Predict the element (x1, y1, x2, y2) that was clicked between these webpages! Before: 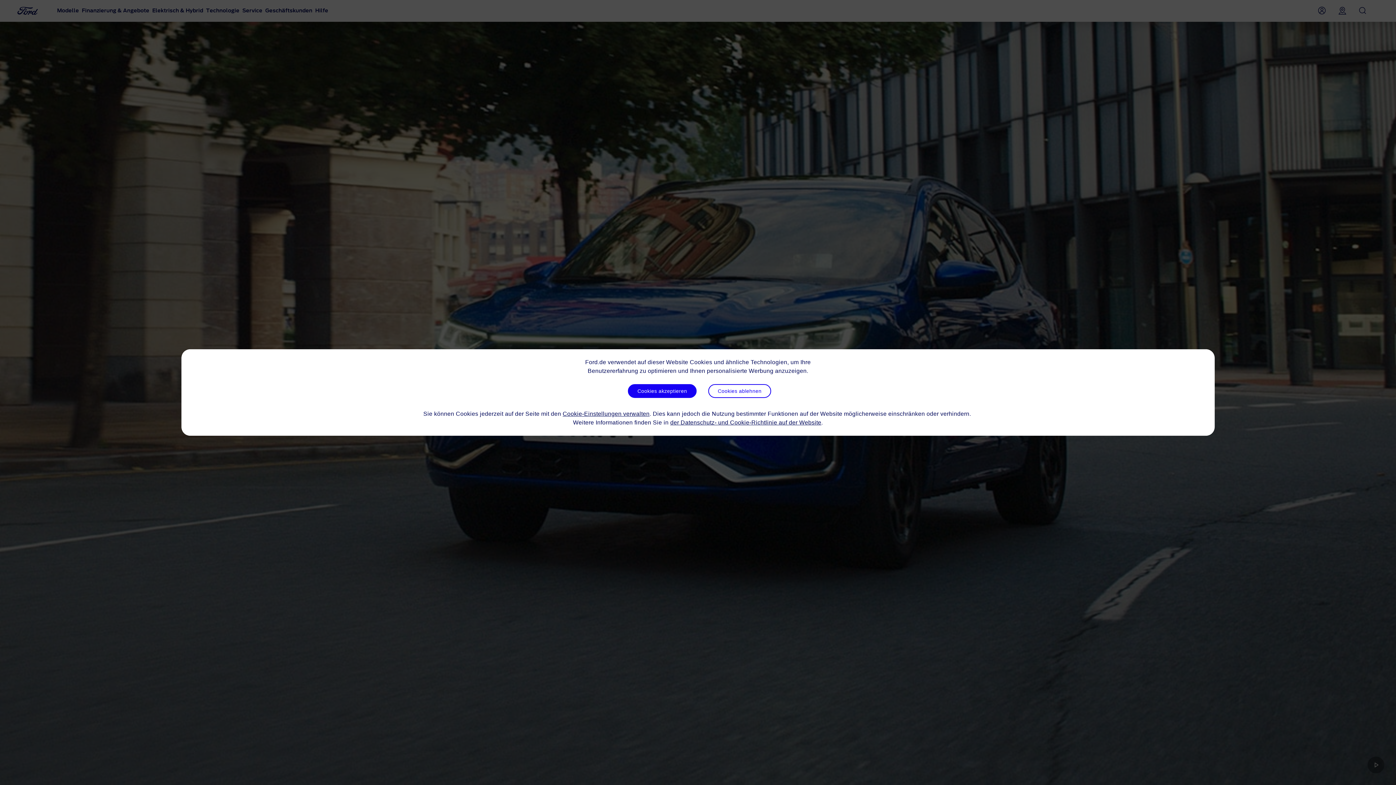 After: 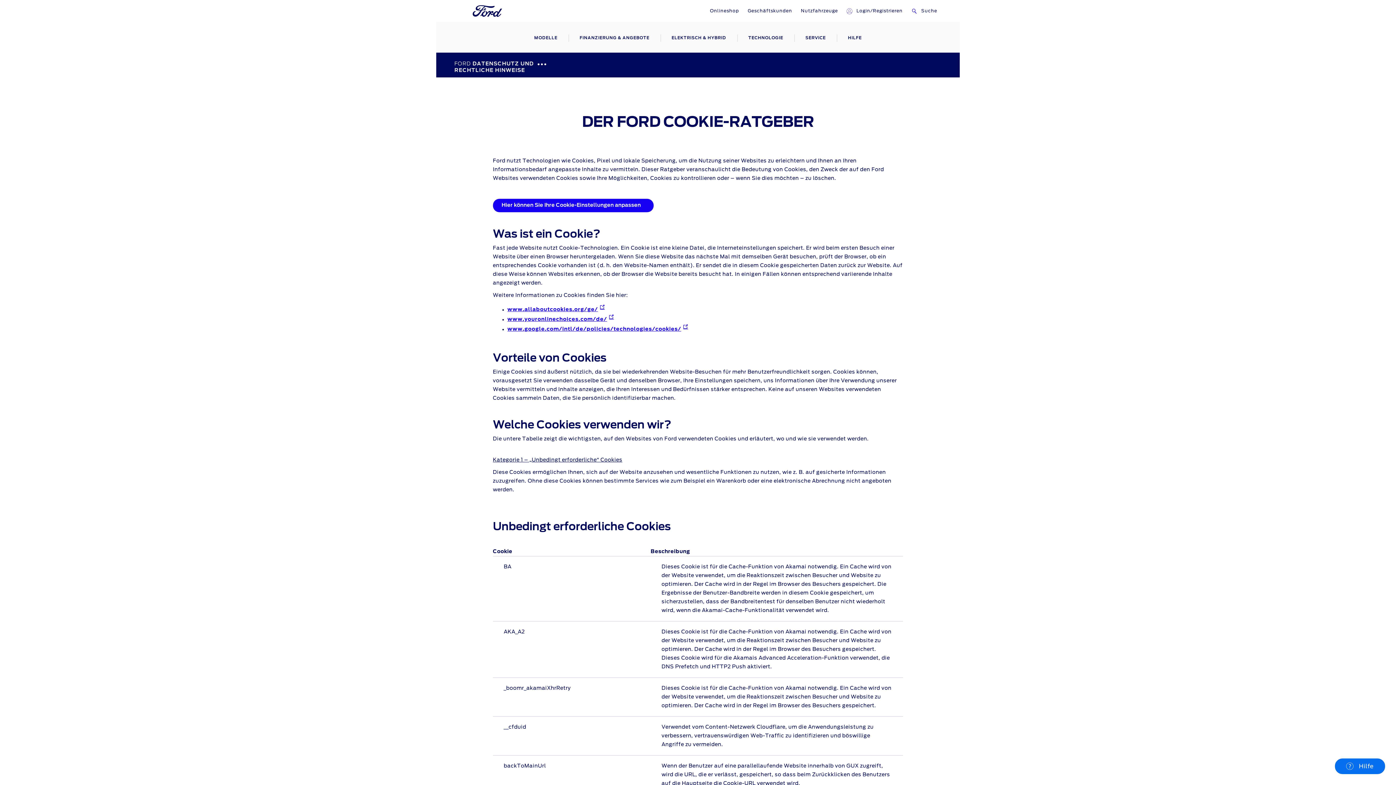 Action: label: der Datenschutz- und Cookie-Richtlinie auf der Website bbox: (670, 419, 821, 425)